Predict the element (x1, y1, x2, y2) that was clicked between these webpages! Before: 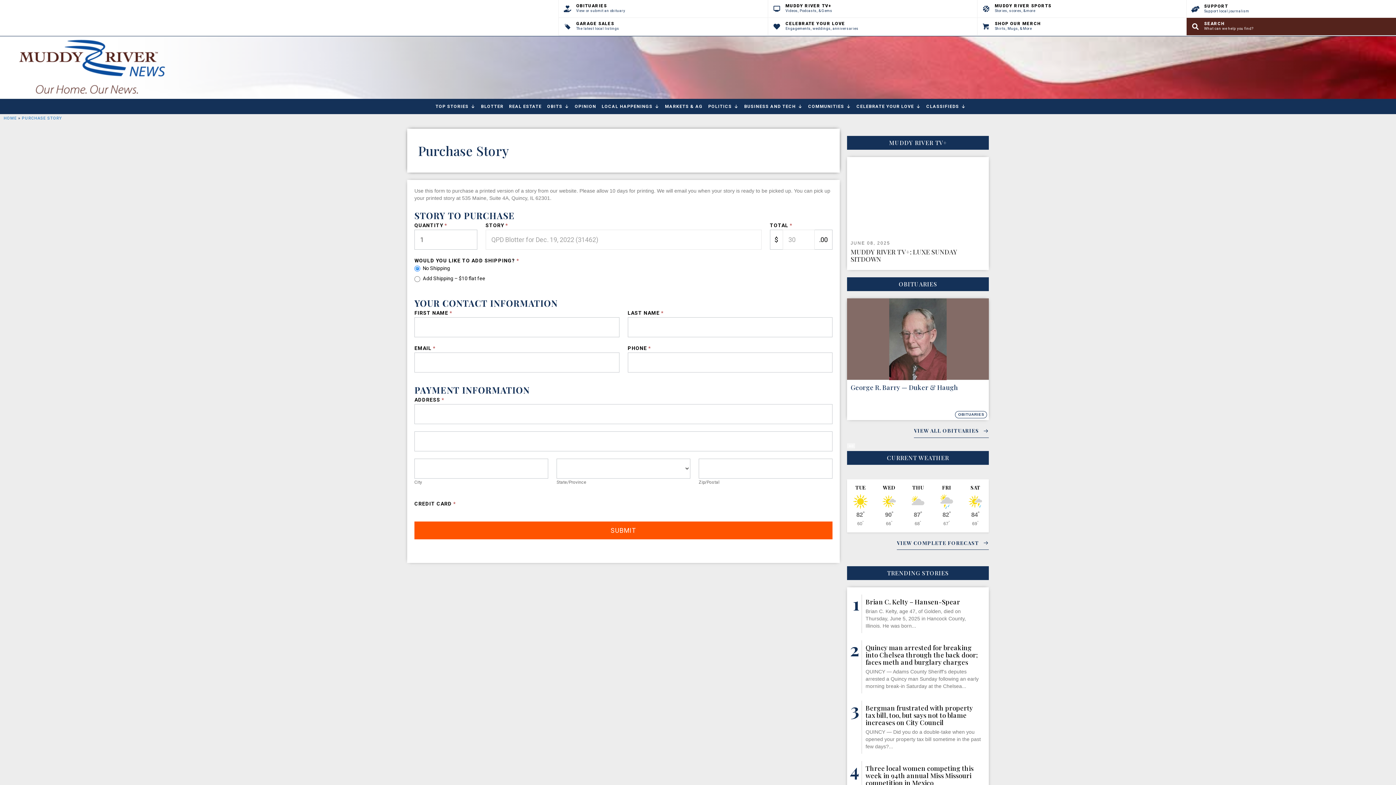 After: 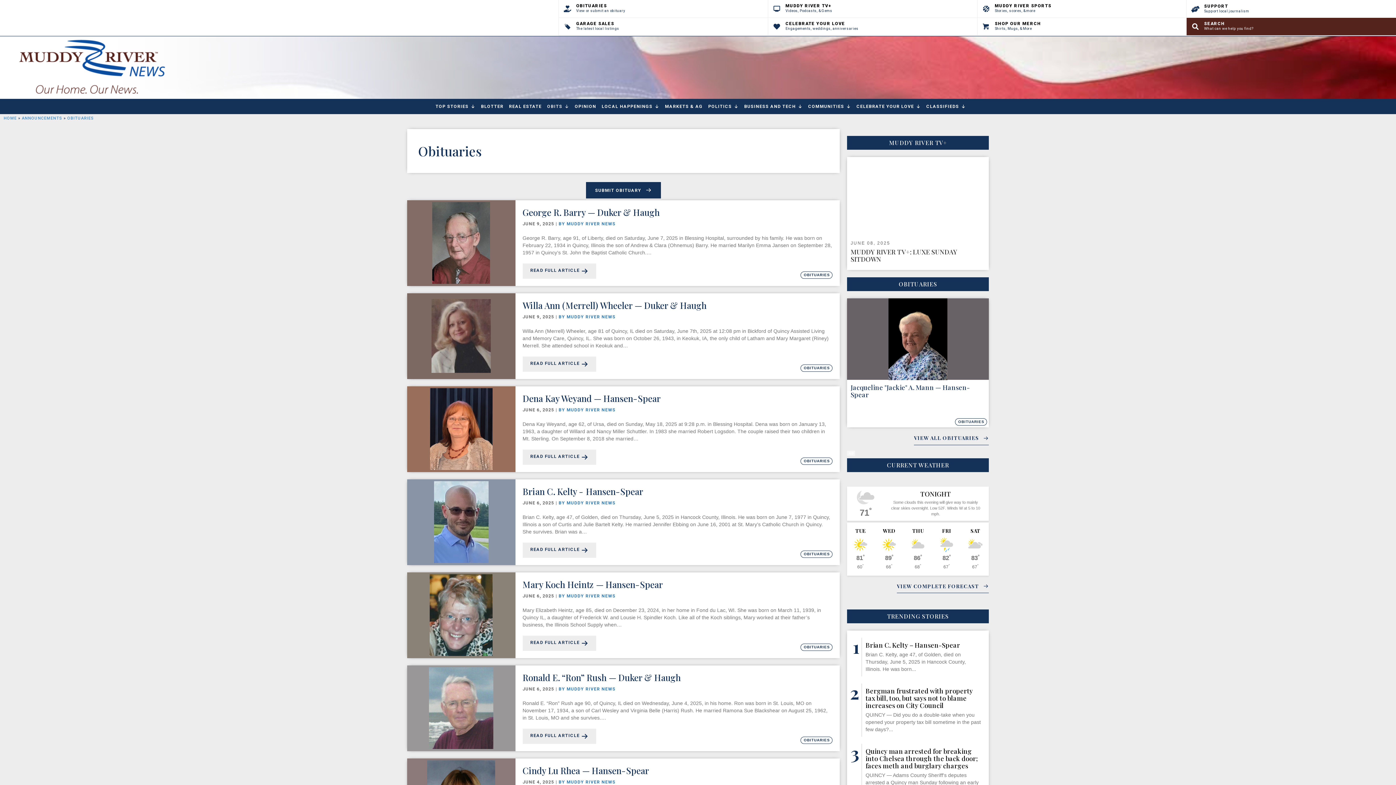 Action: label: OBITUARIES bbox: (955, 411, 987, 418)